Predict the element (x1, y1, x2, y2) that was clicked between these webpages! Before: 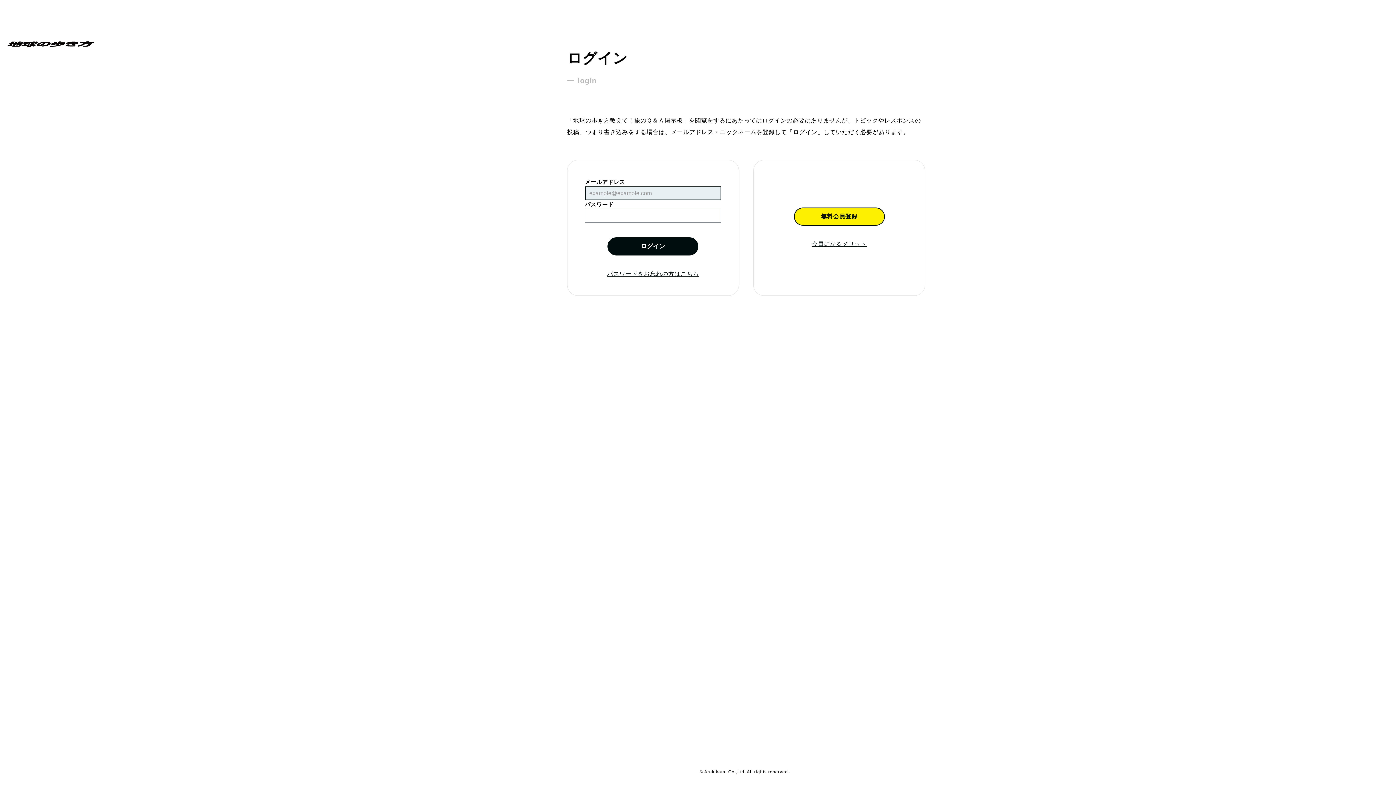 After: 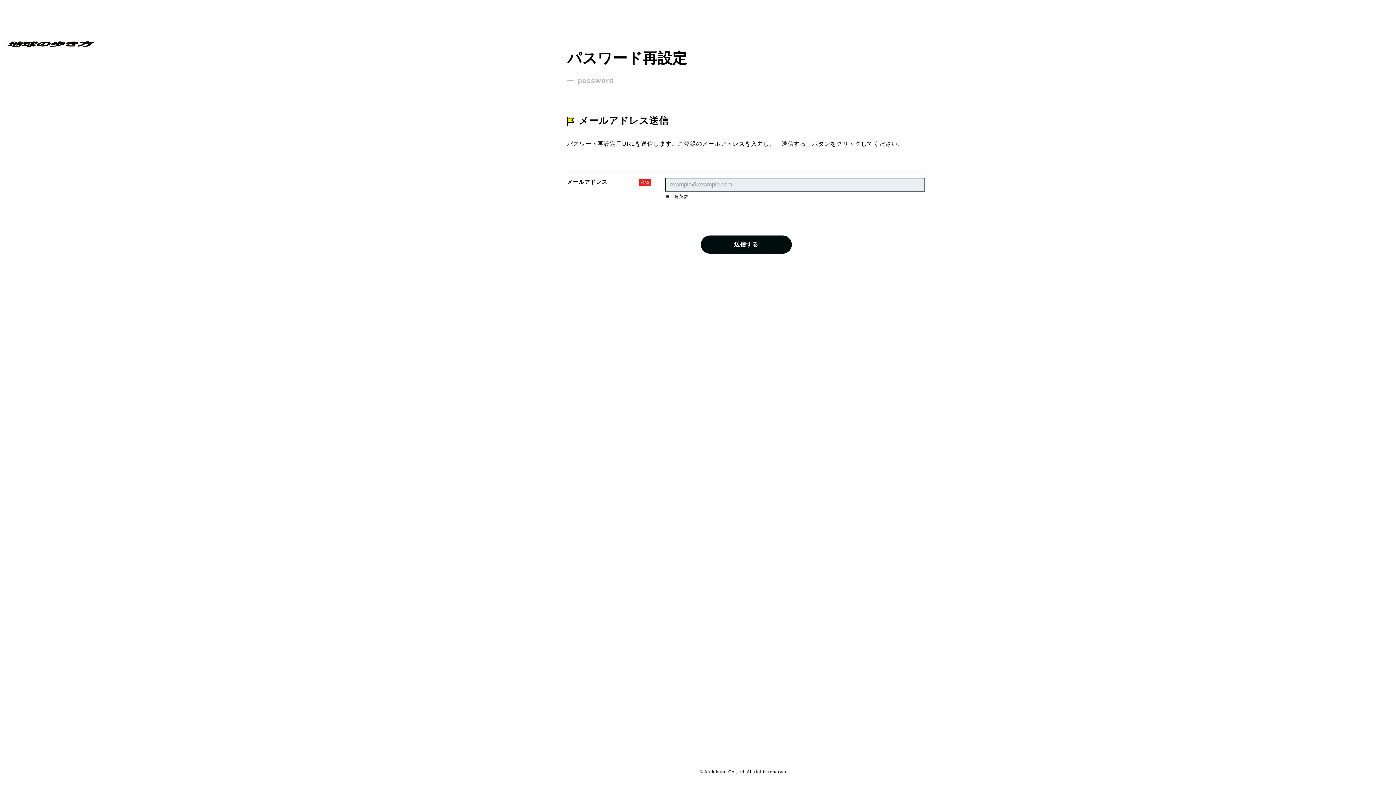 Action: bbox: (607, 271, 699, 277) label: パスワードをお忘れの方はこちら